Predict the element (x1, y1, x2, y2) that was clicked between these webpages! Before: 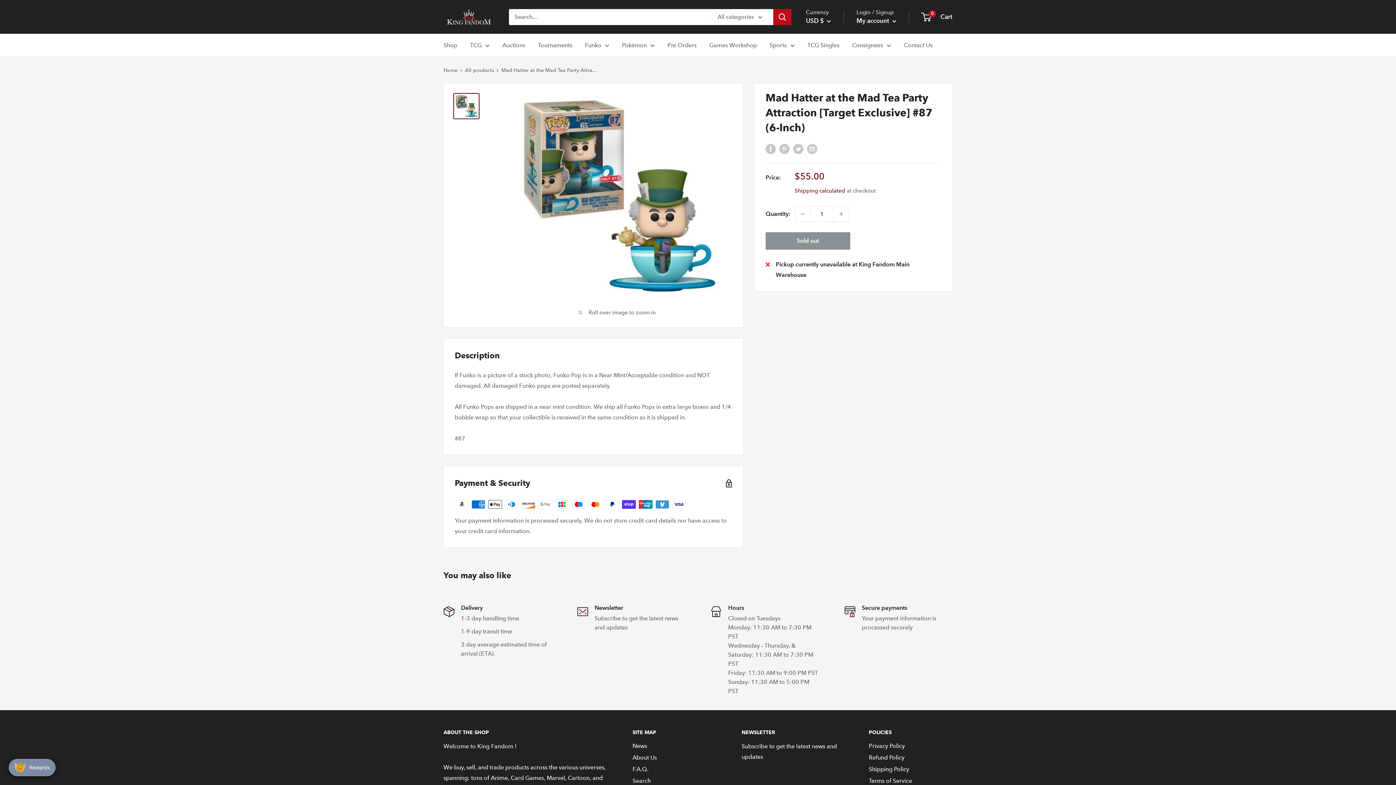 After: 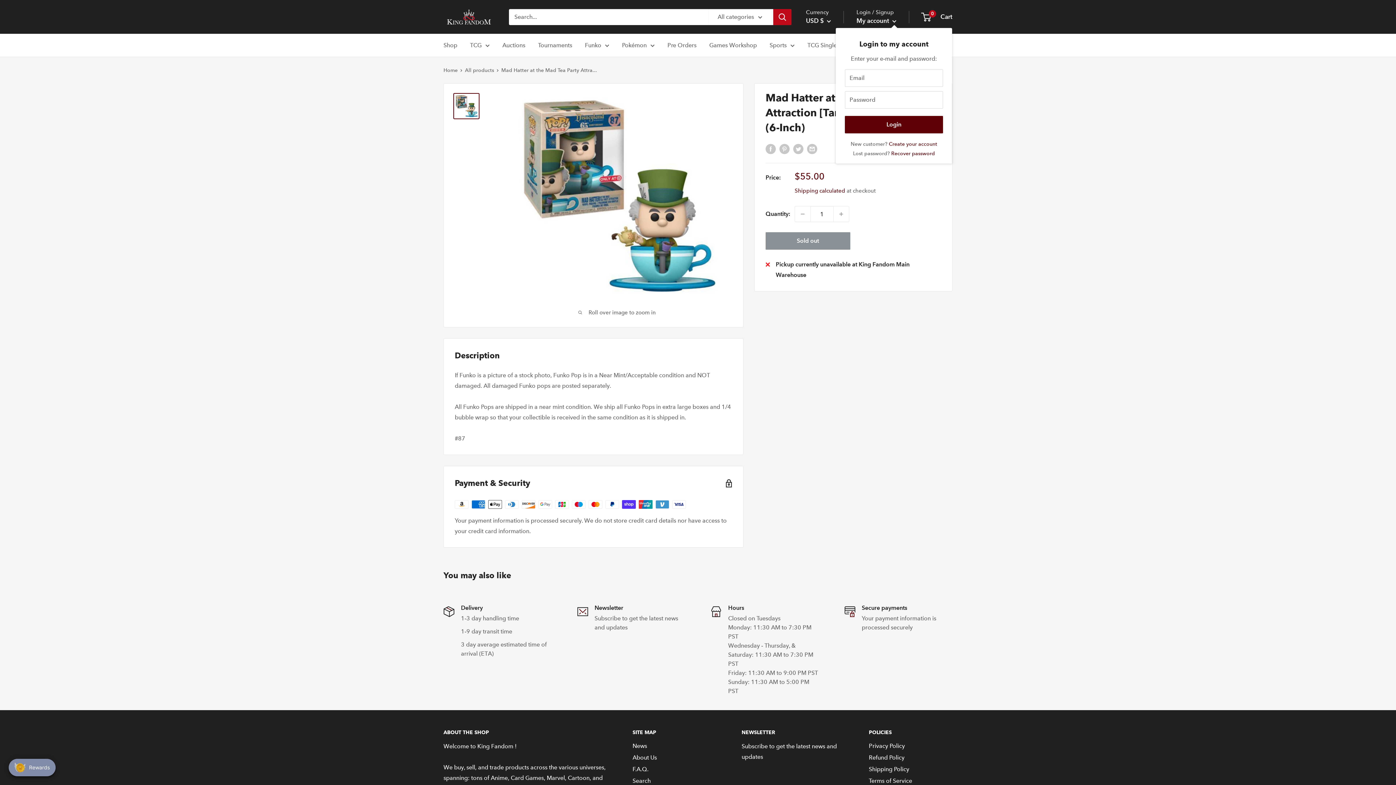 Action: bbox: (856, 15, 896, 26) label: My account 